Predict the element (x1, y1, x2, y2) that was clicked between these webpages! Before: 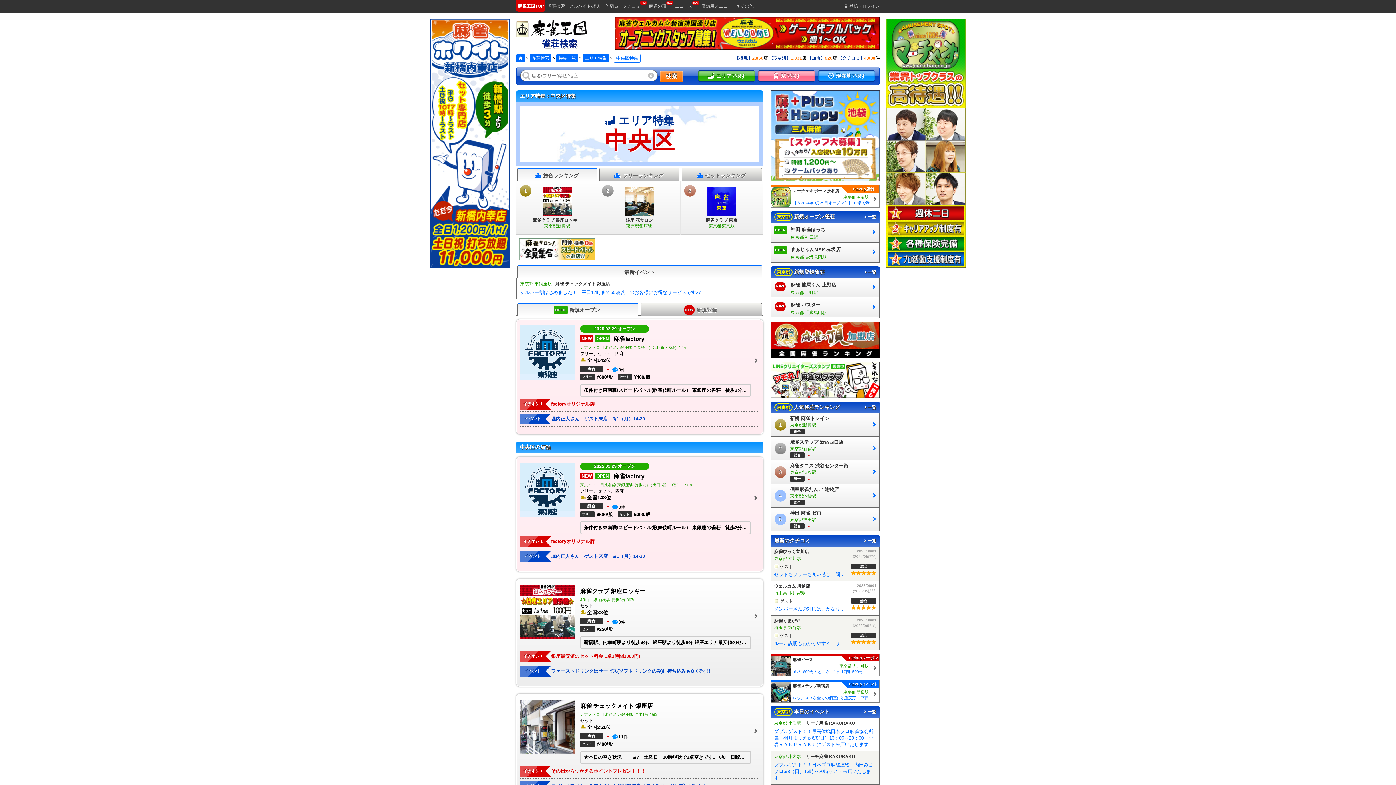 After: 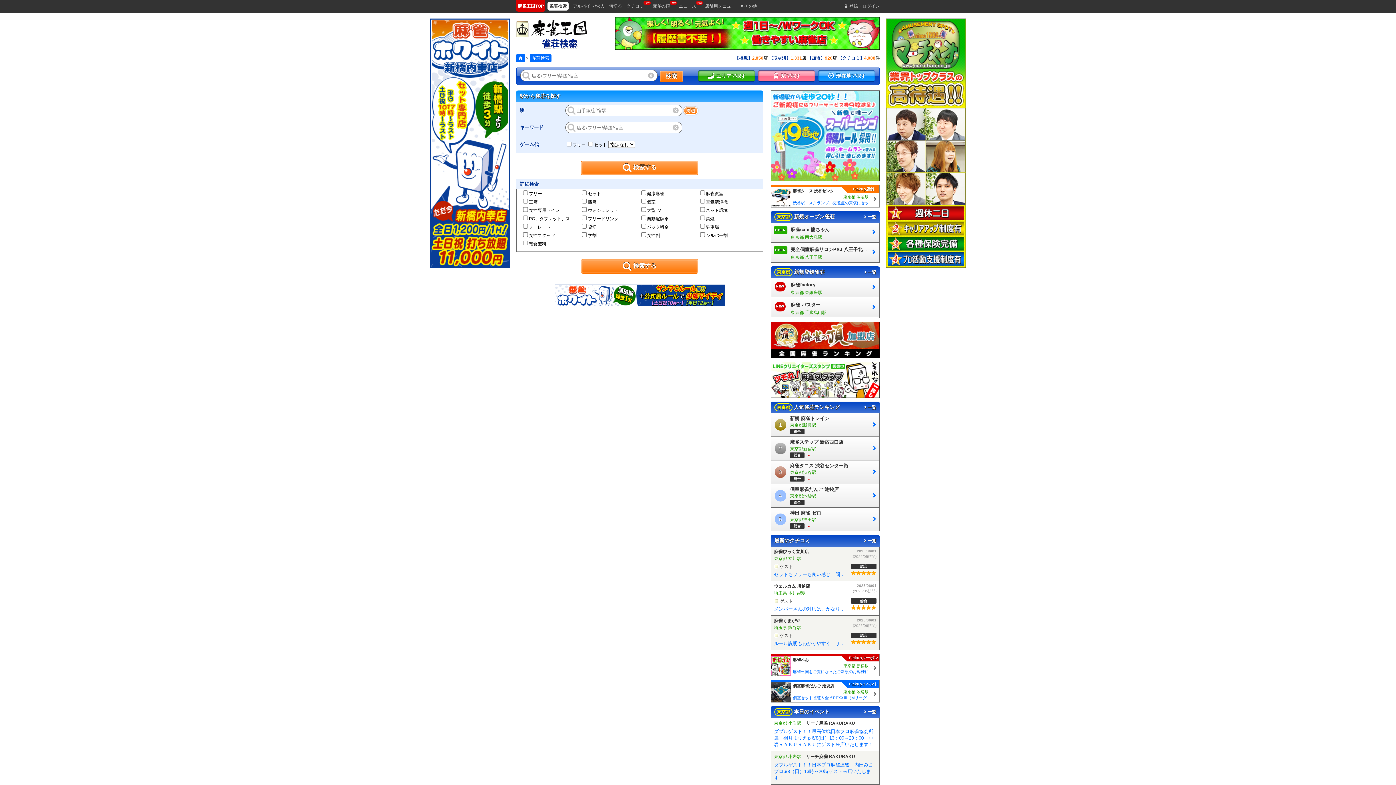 Action: label: 駅で探す bbox: (758, 70, 814, 82)